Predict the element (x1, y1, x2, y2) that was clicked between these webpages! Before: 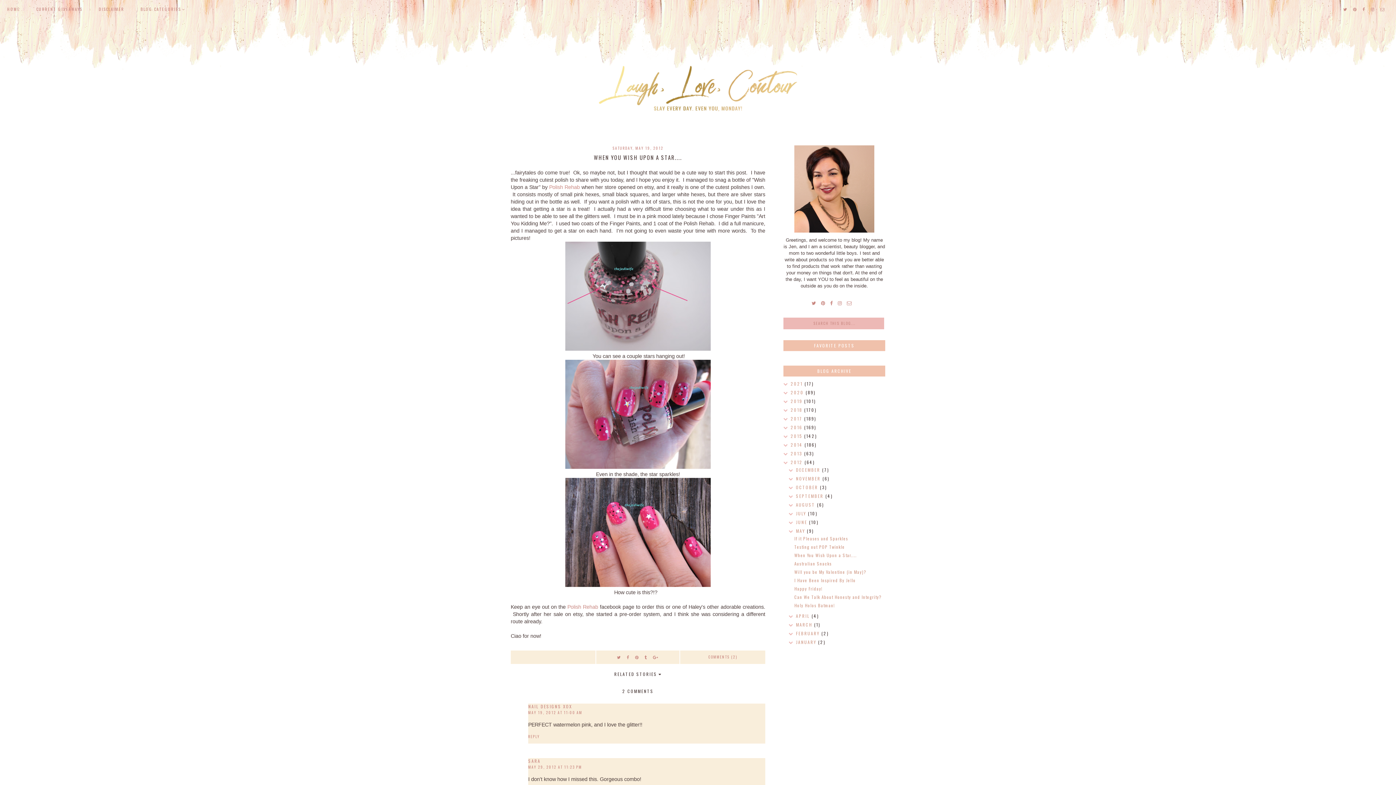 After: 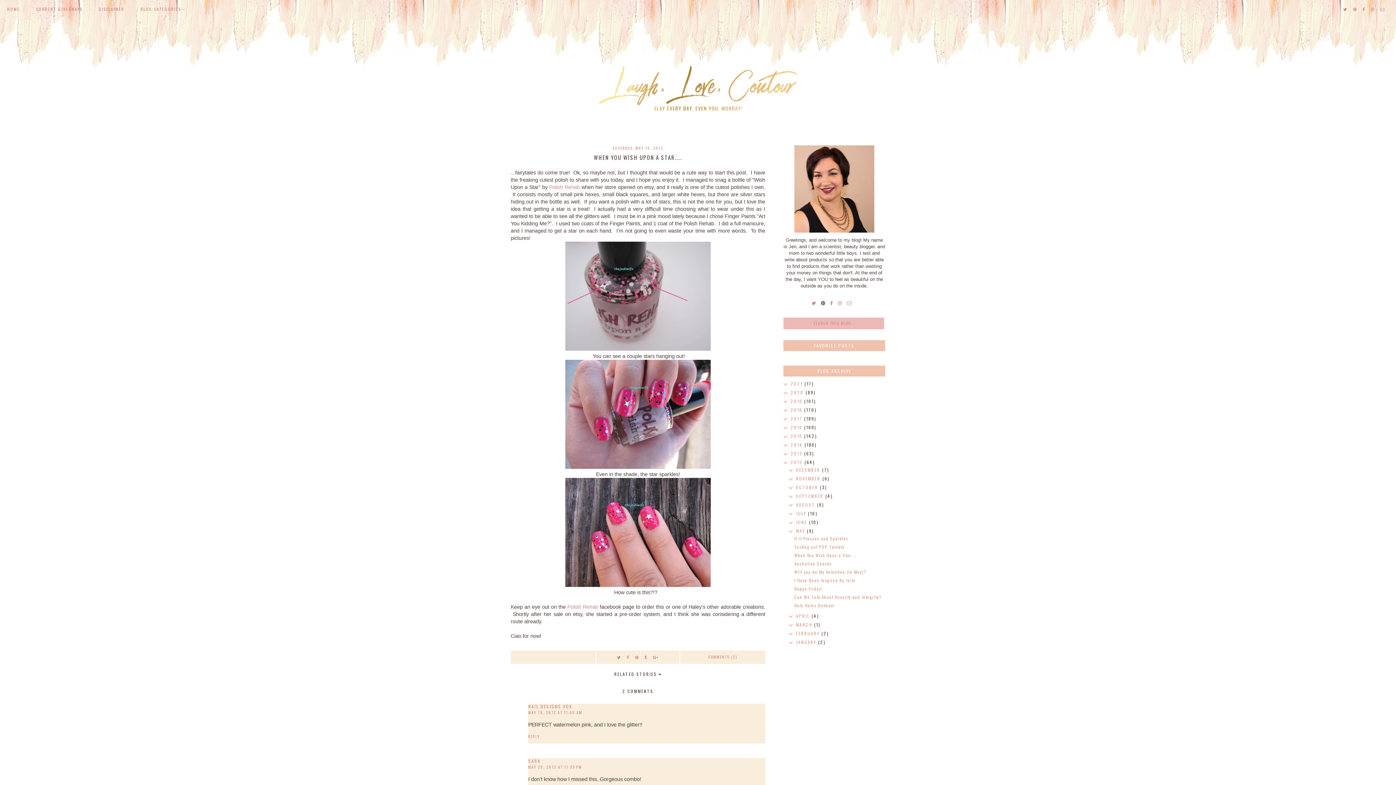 Action: bbox: (821, 300, 825, 306)